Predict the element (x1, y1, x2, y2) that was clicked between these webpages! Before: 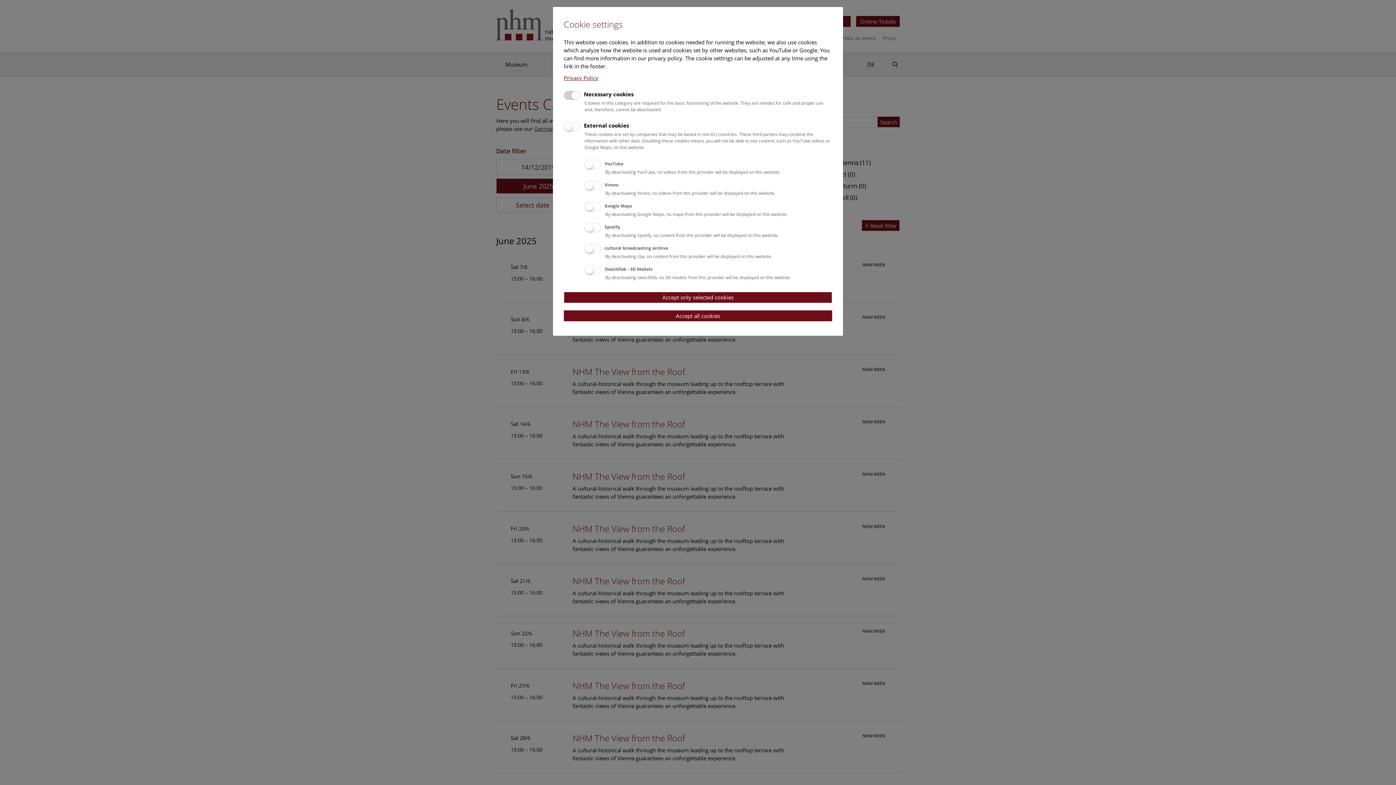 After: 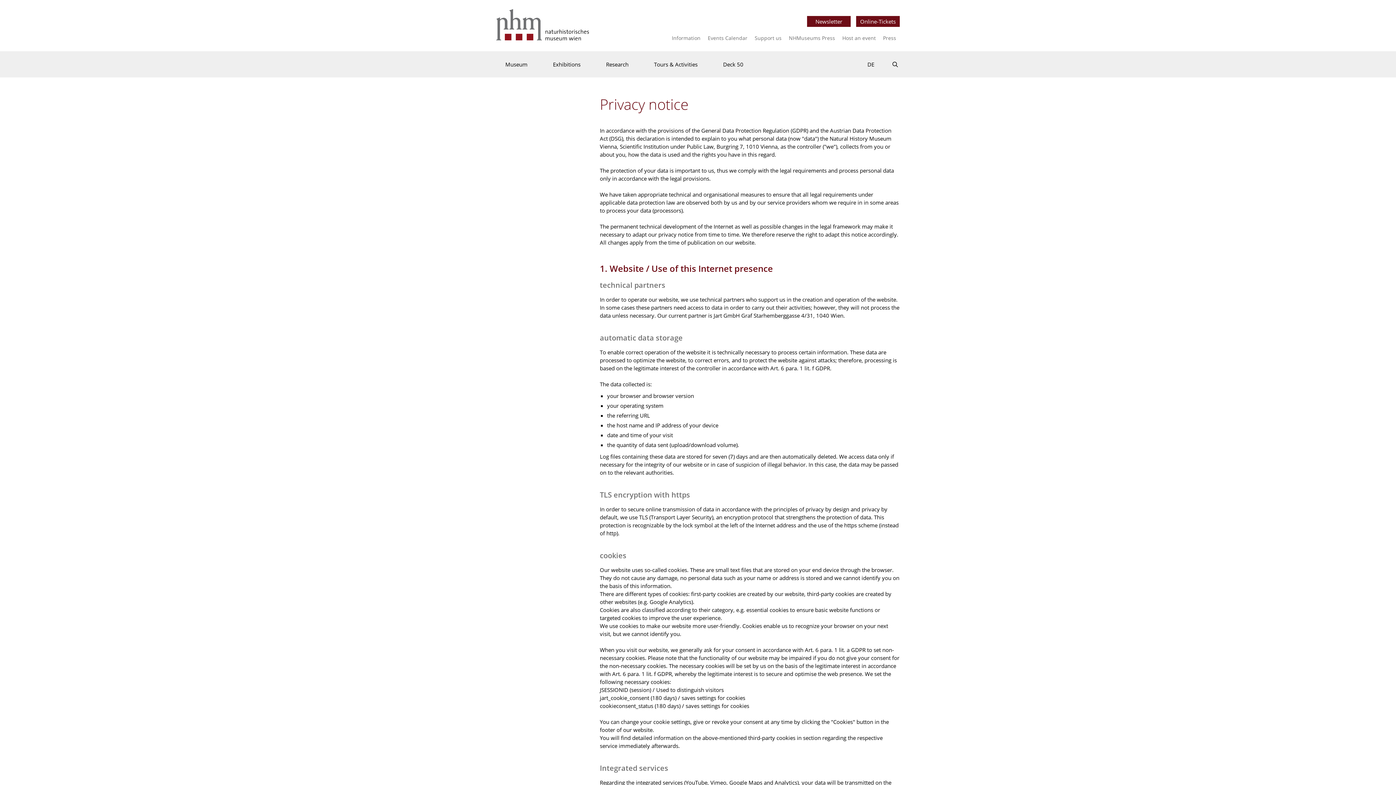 Action: bbox: (564, 74, 598, 81) label: Privacy Policy